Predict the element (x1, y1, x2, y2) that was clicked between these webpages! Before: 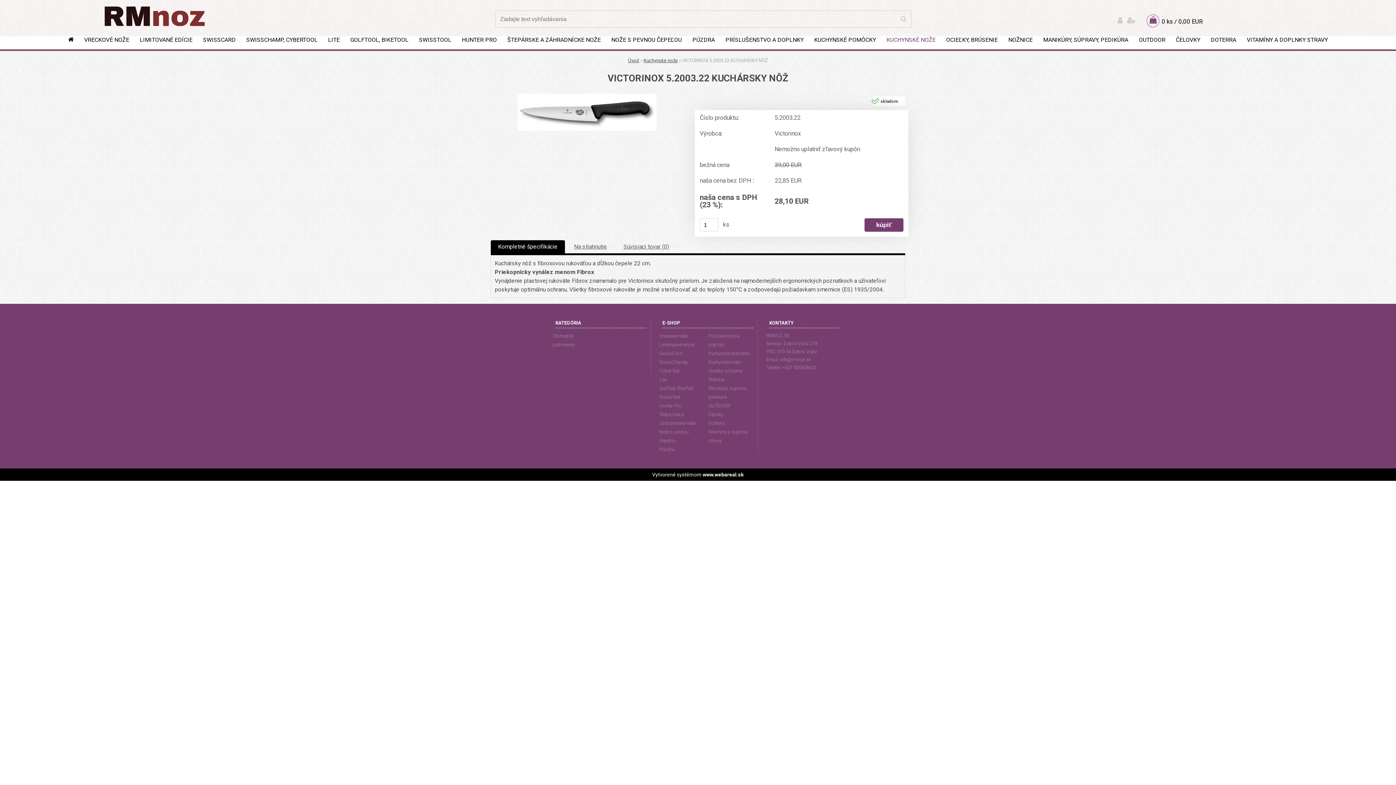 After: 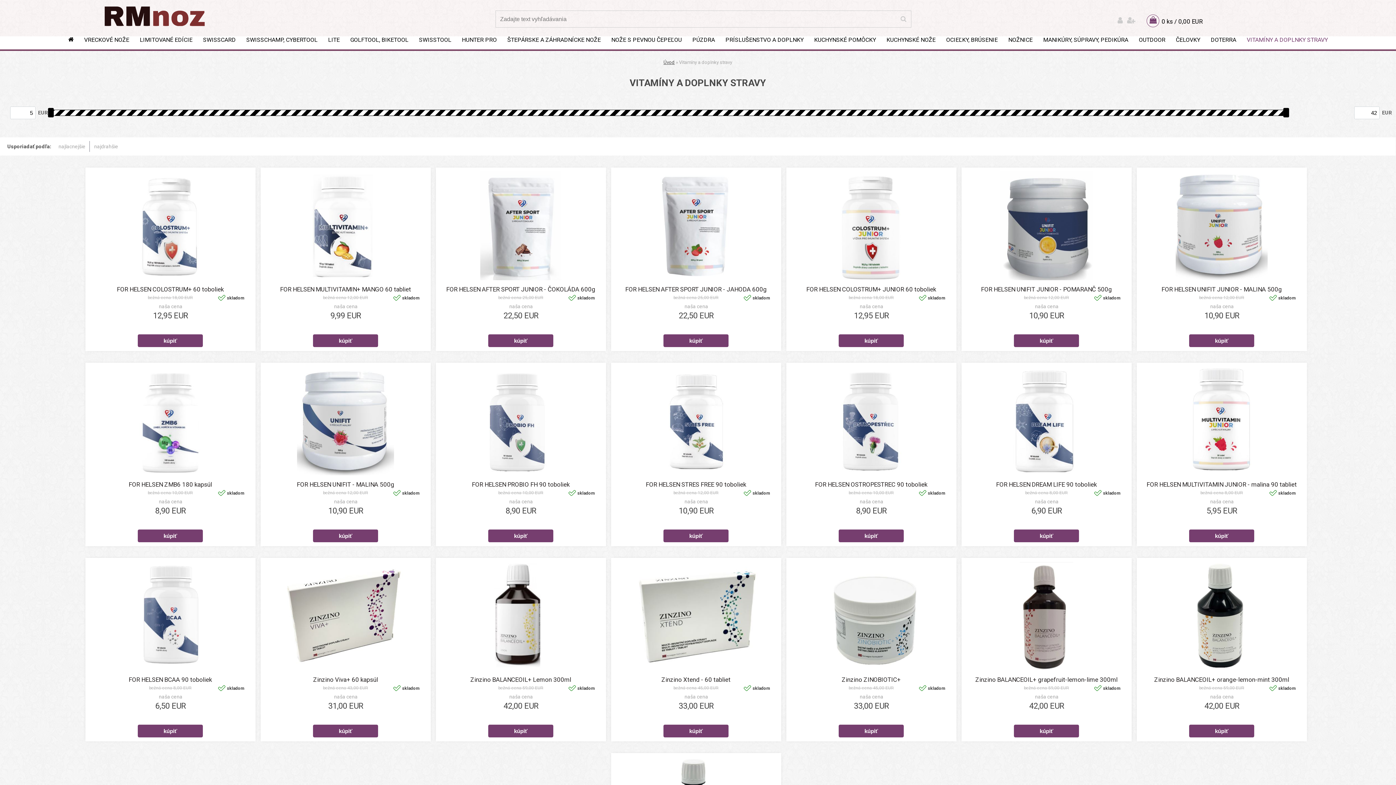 Action: label: Vitamíny a doplnky stravy bbox: (708, 428, 750, 445)